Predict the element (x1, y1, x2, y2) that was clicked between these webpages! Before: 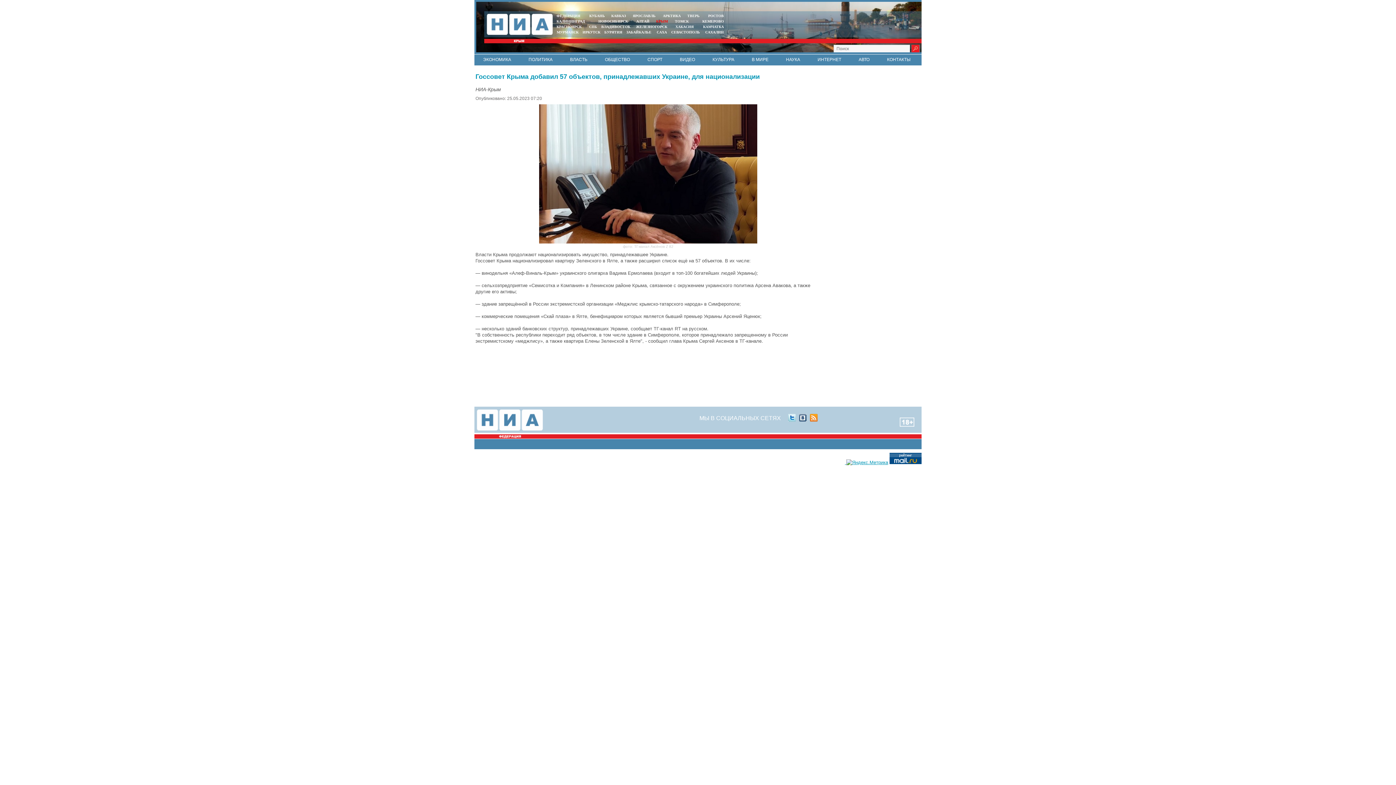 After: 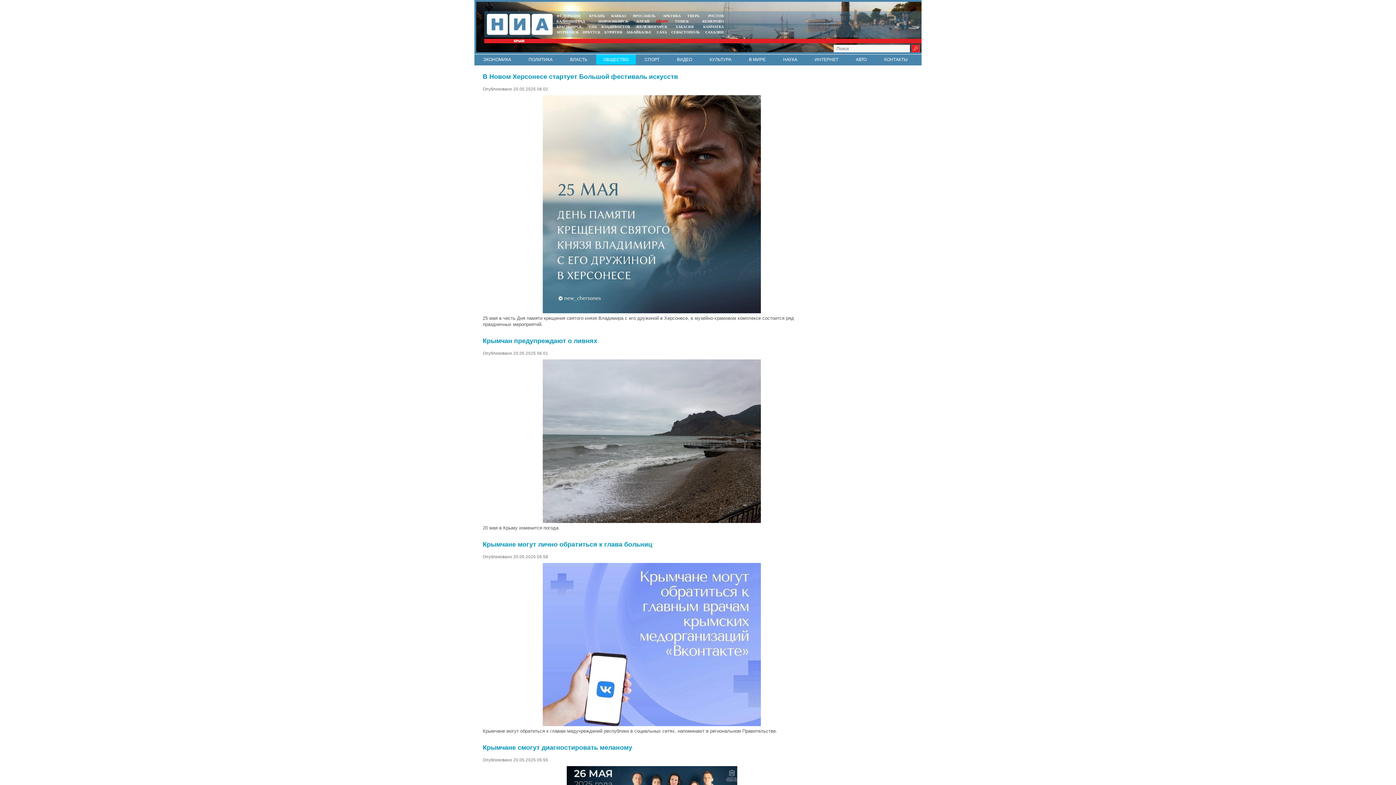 Action: label: ОБЩЕСТВО bbox: (605, 54, 630, 64)